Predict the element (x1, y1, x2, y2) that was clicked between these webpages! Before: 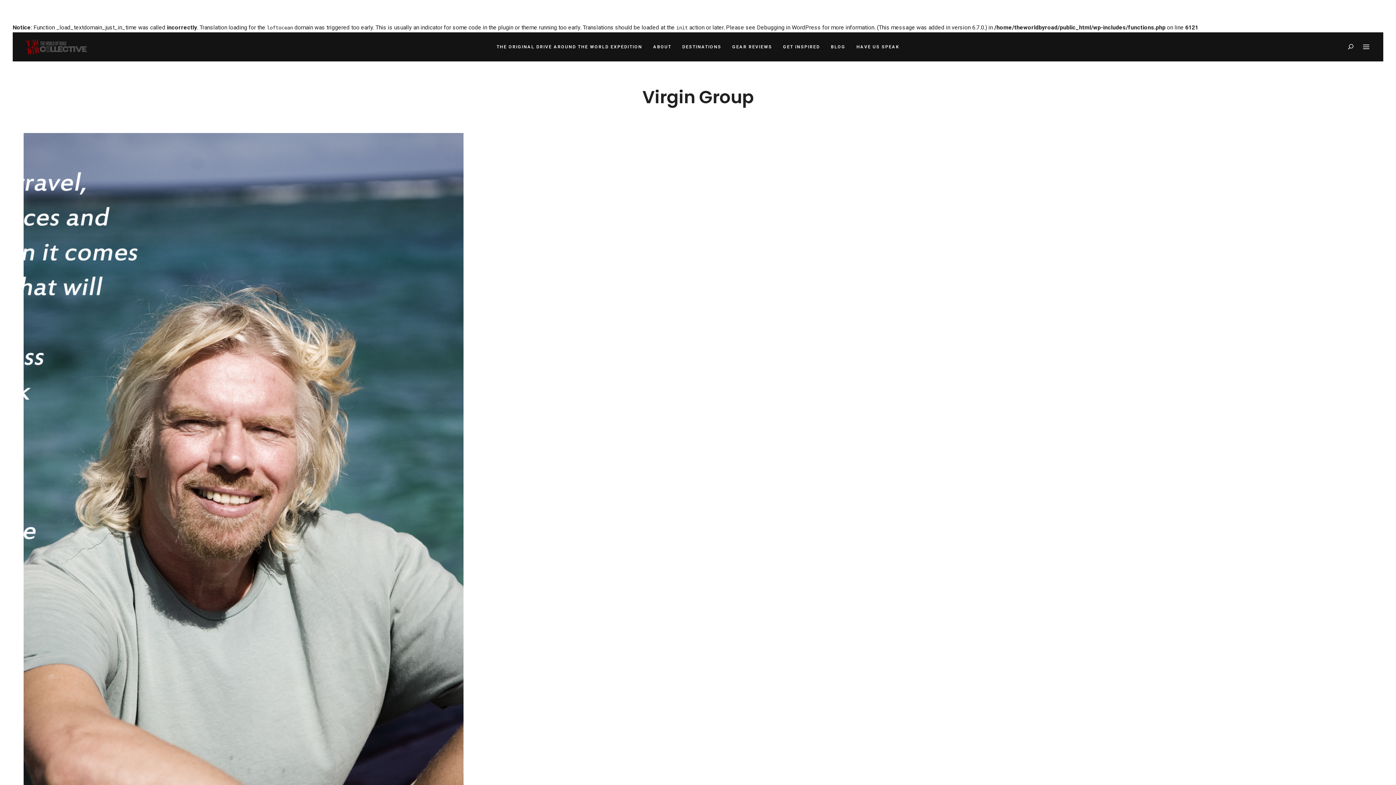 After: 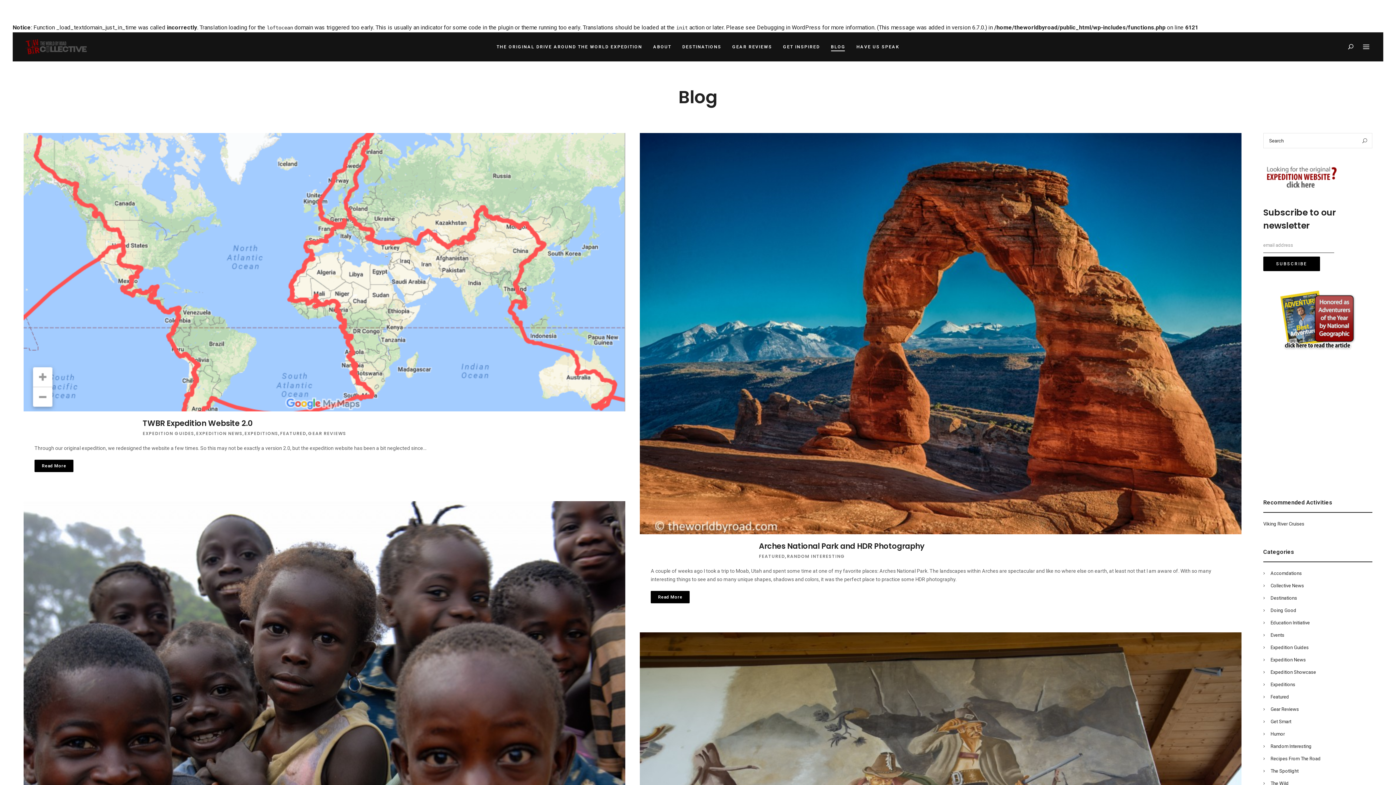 Action: bbox: (825, 40, 851, 53) label: BLOG